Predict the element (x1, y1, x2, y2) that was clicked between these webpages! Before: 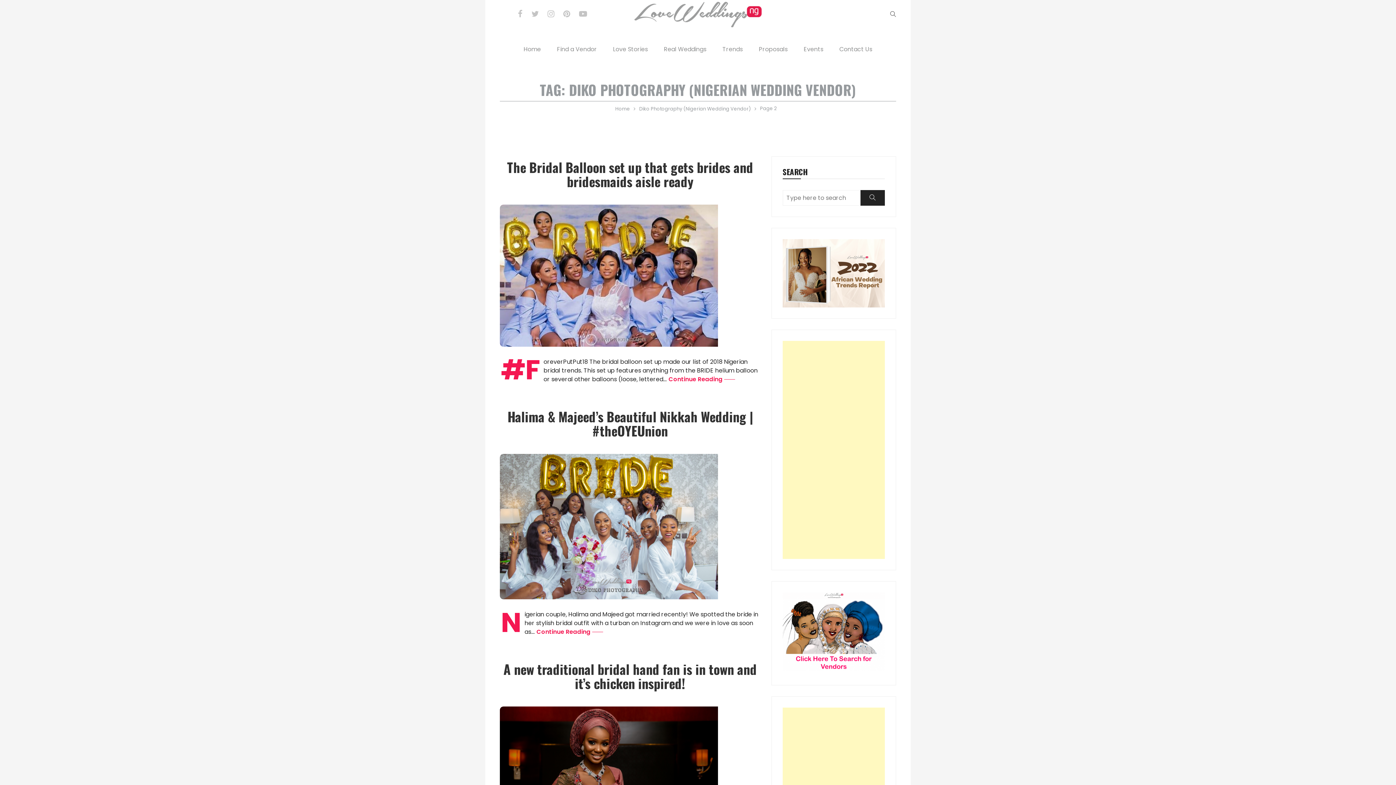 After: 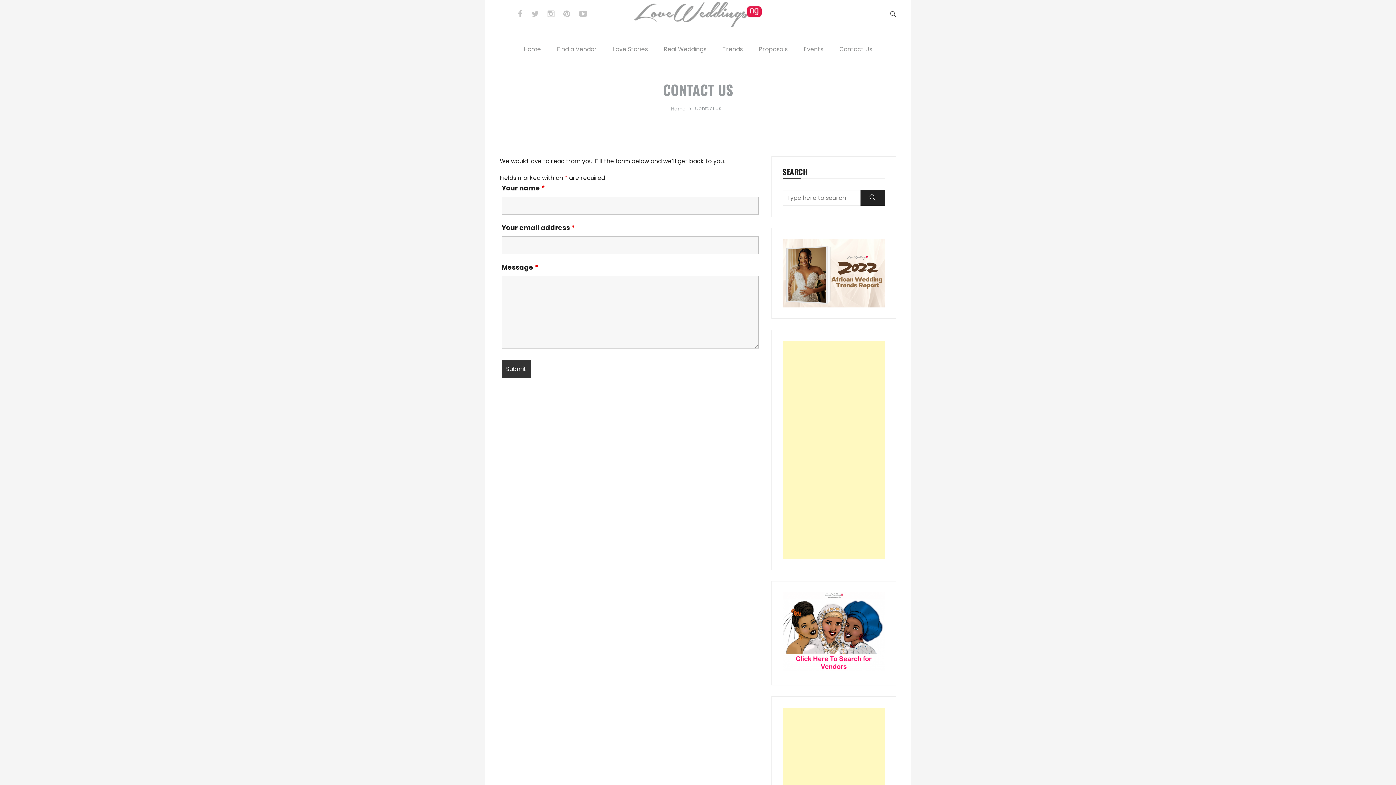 Action: label: Contact Us bbox: (832, 38, 879, 60)